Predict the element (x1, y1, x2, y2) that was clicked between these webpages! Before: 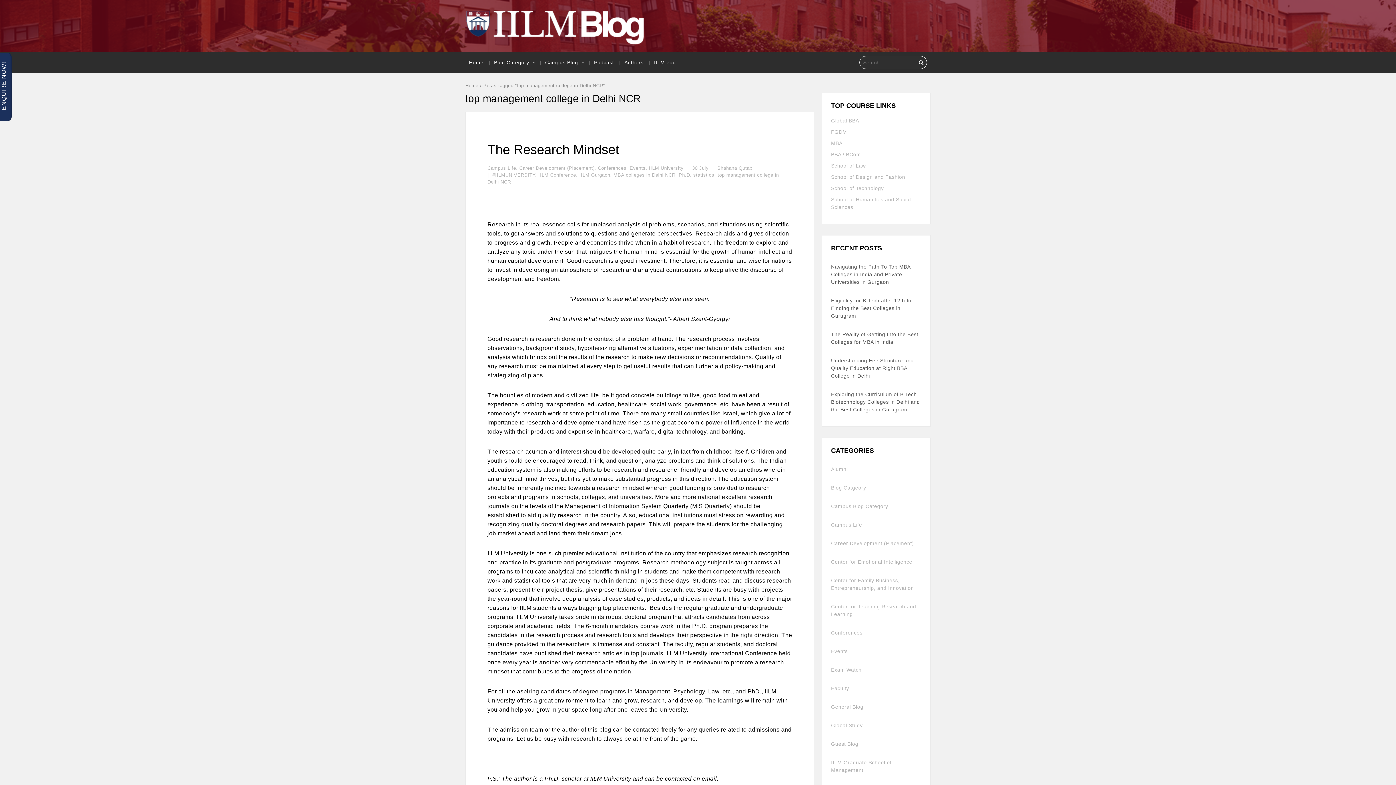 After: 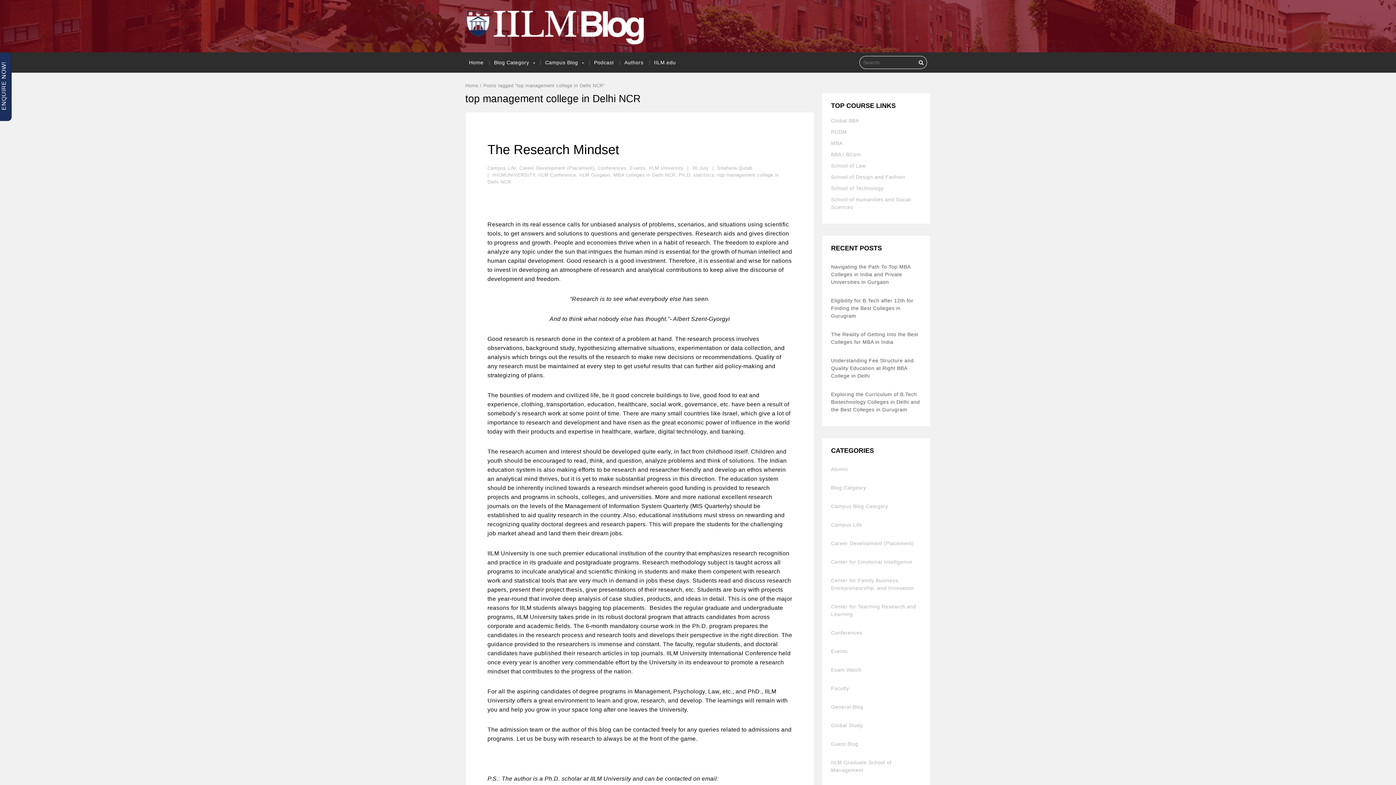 Action: label: School of Design and Fashion bbox: (831, 174, 905, 180)